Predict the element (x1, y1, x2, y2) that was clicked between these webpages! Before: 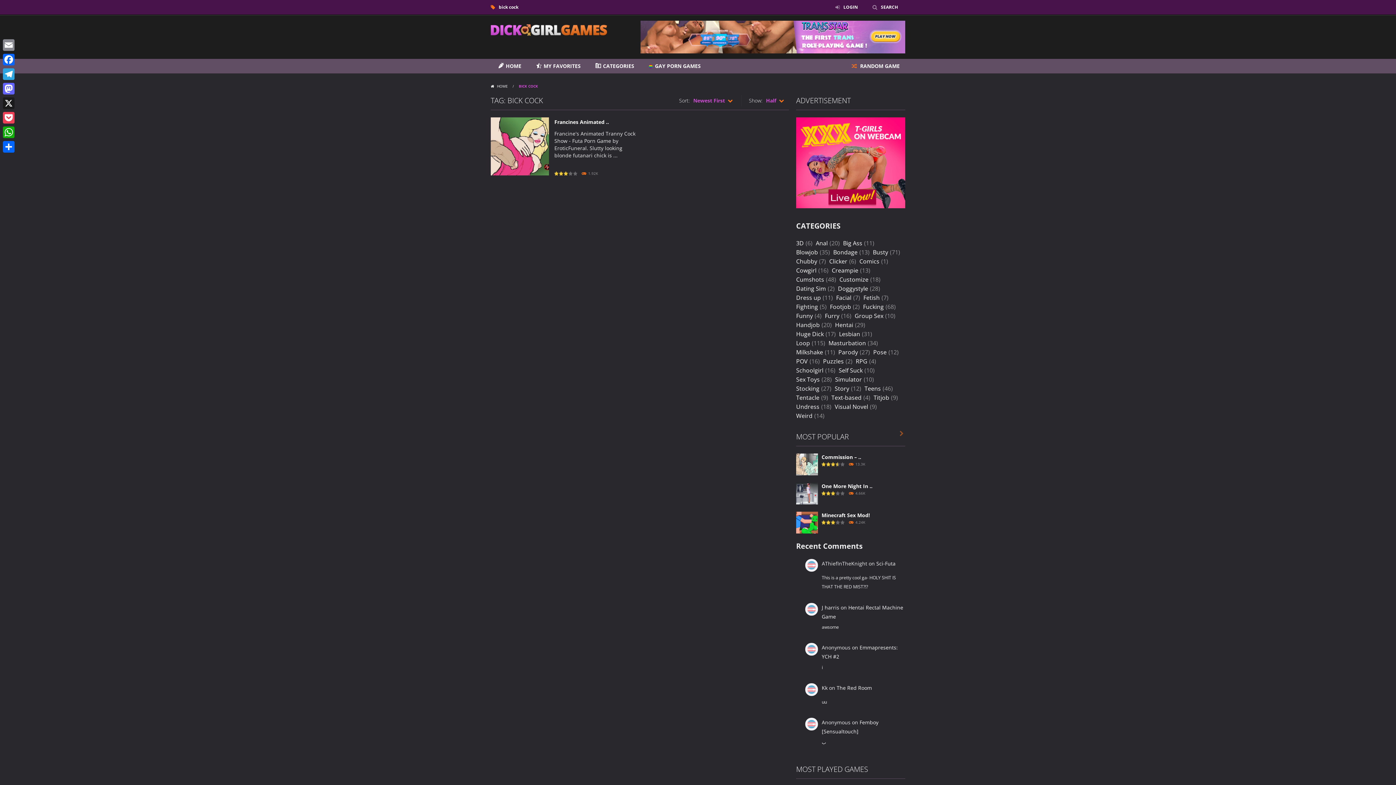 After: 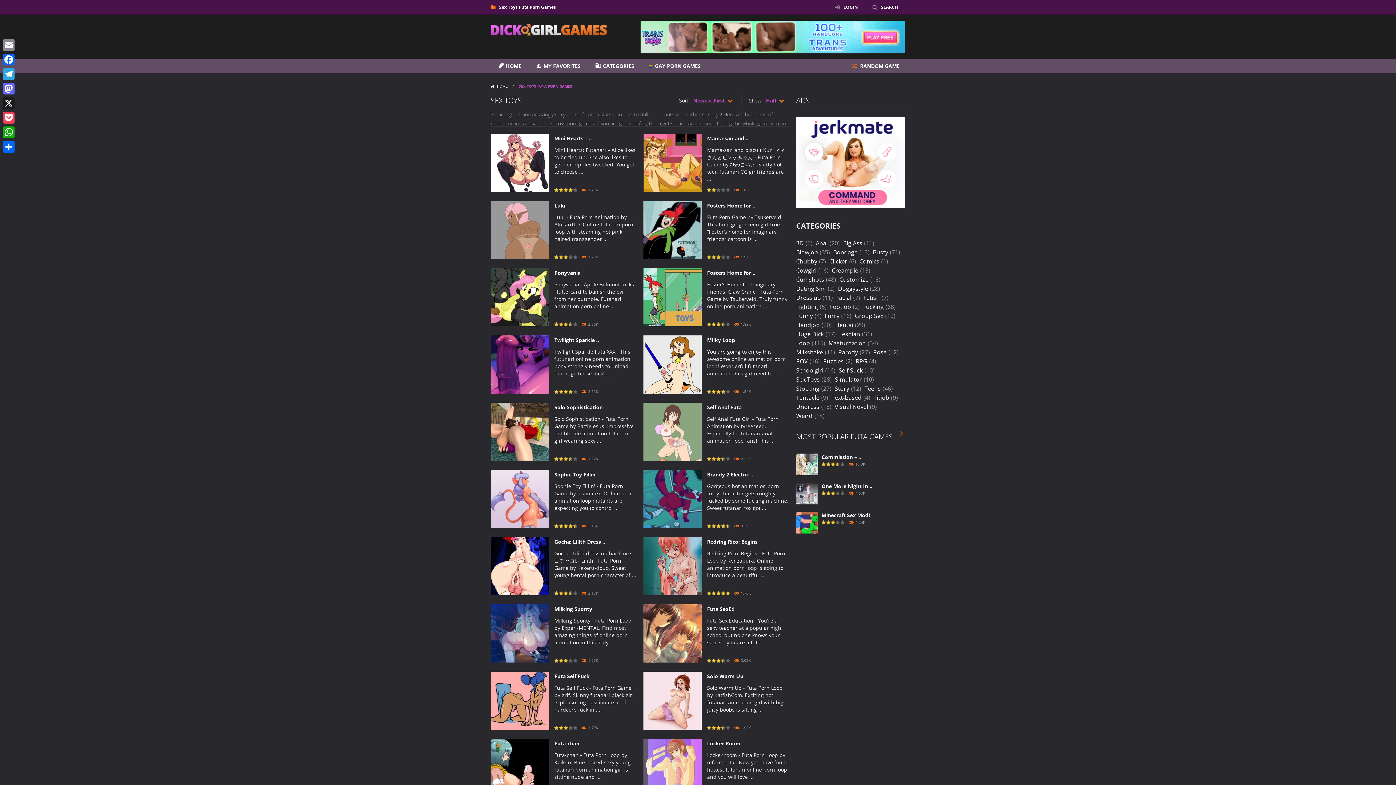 Action: bbox: (796, 375, 832, 384) label: Sex Toys (28 items)